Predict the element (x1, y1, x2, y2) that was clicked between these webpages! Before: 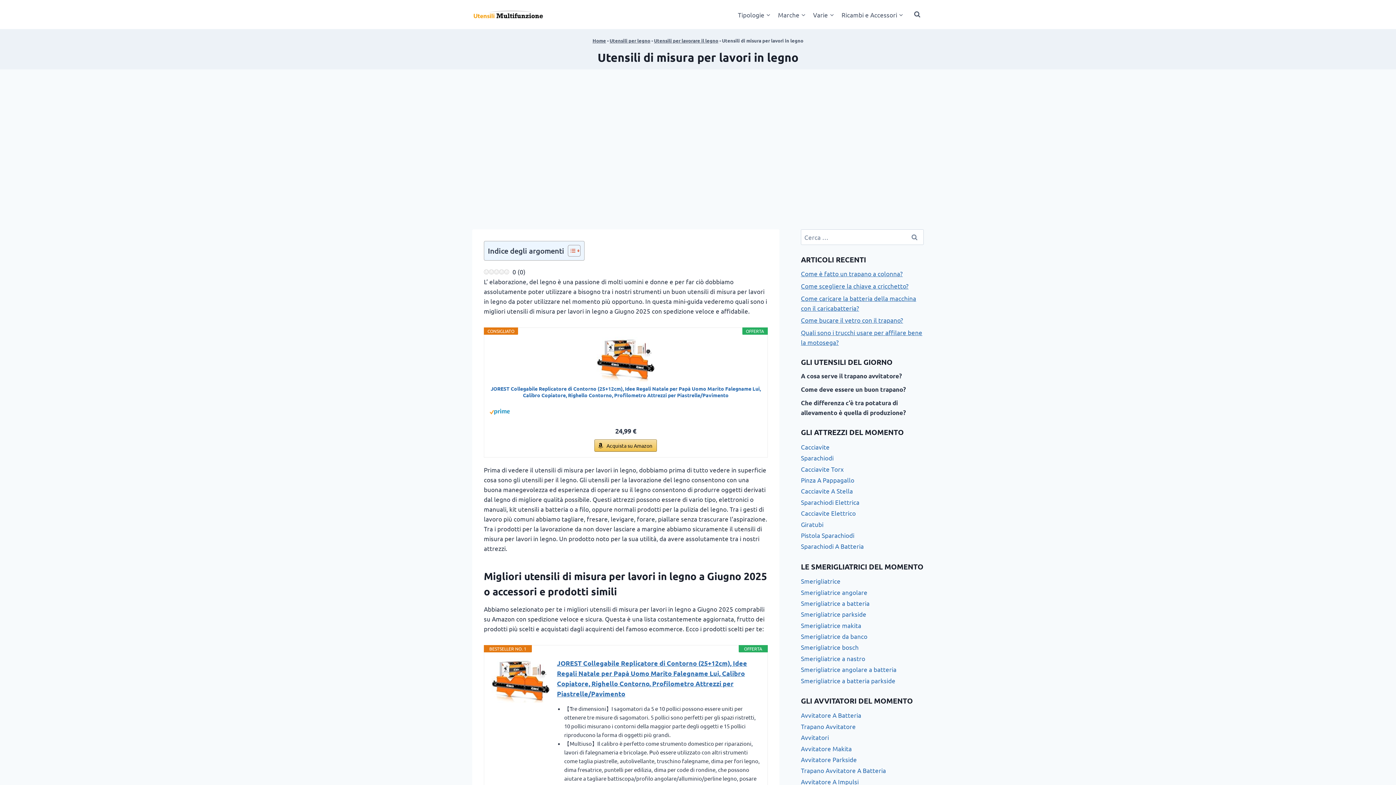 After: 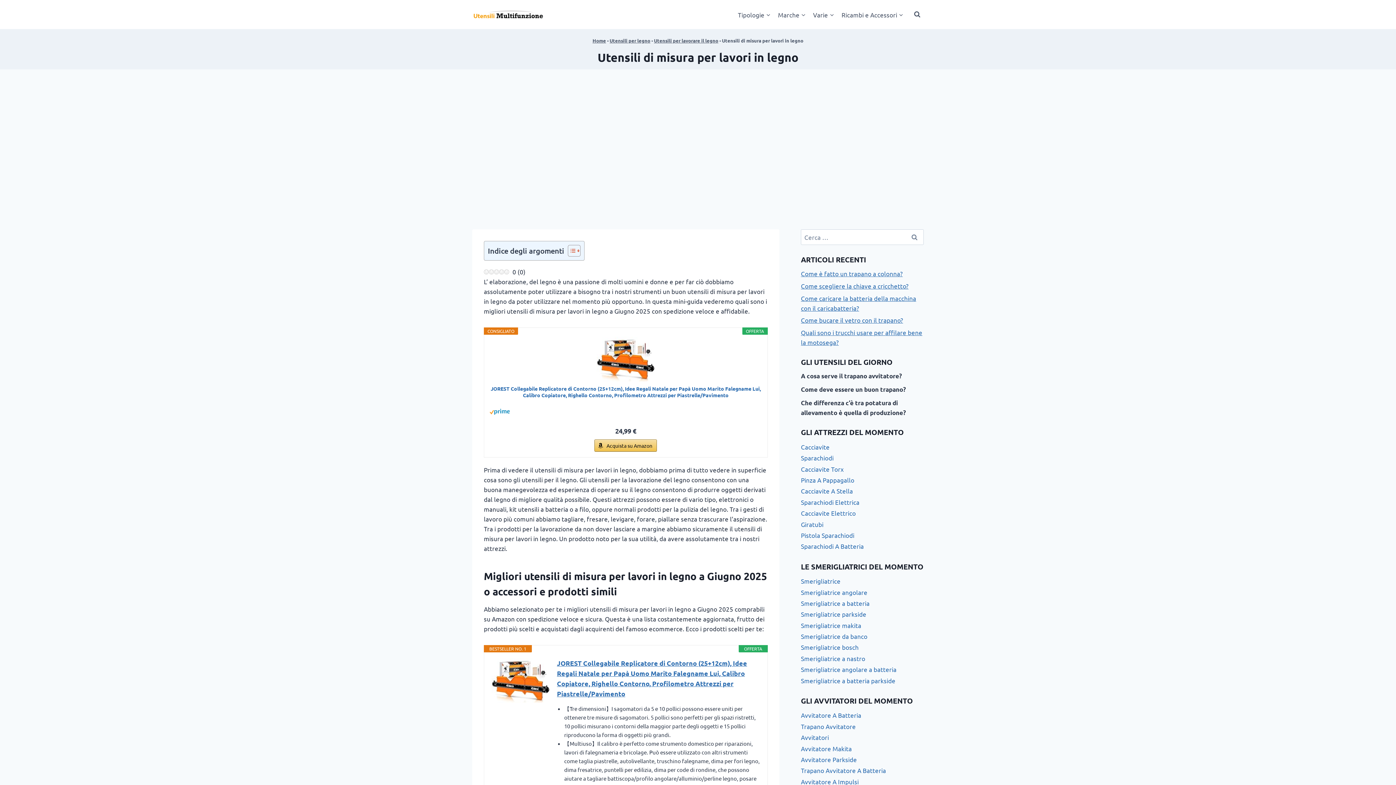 Action: bbox: (489, 409, 762, 414)